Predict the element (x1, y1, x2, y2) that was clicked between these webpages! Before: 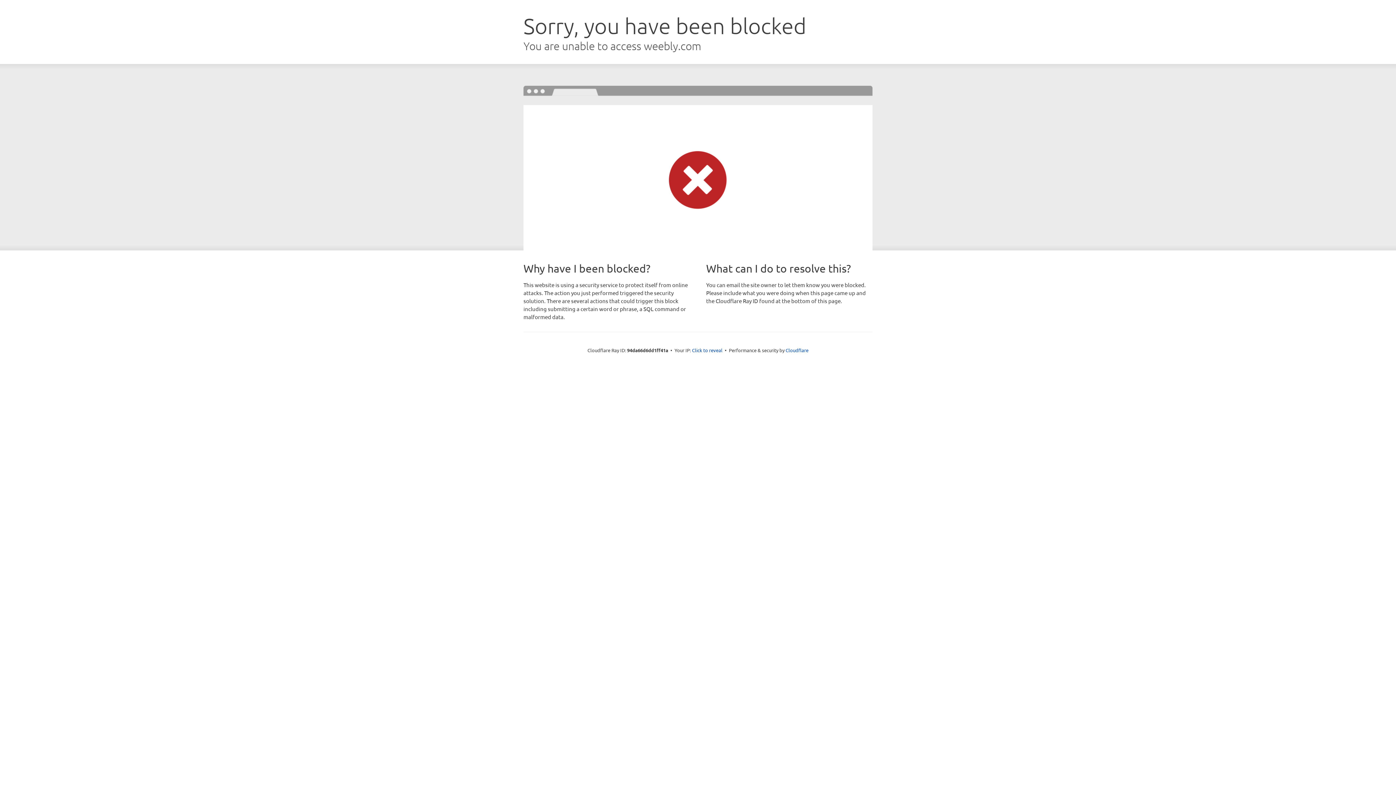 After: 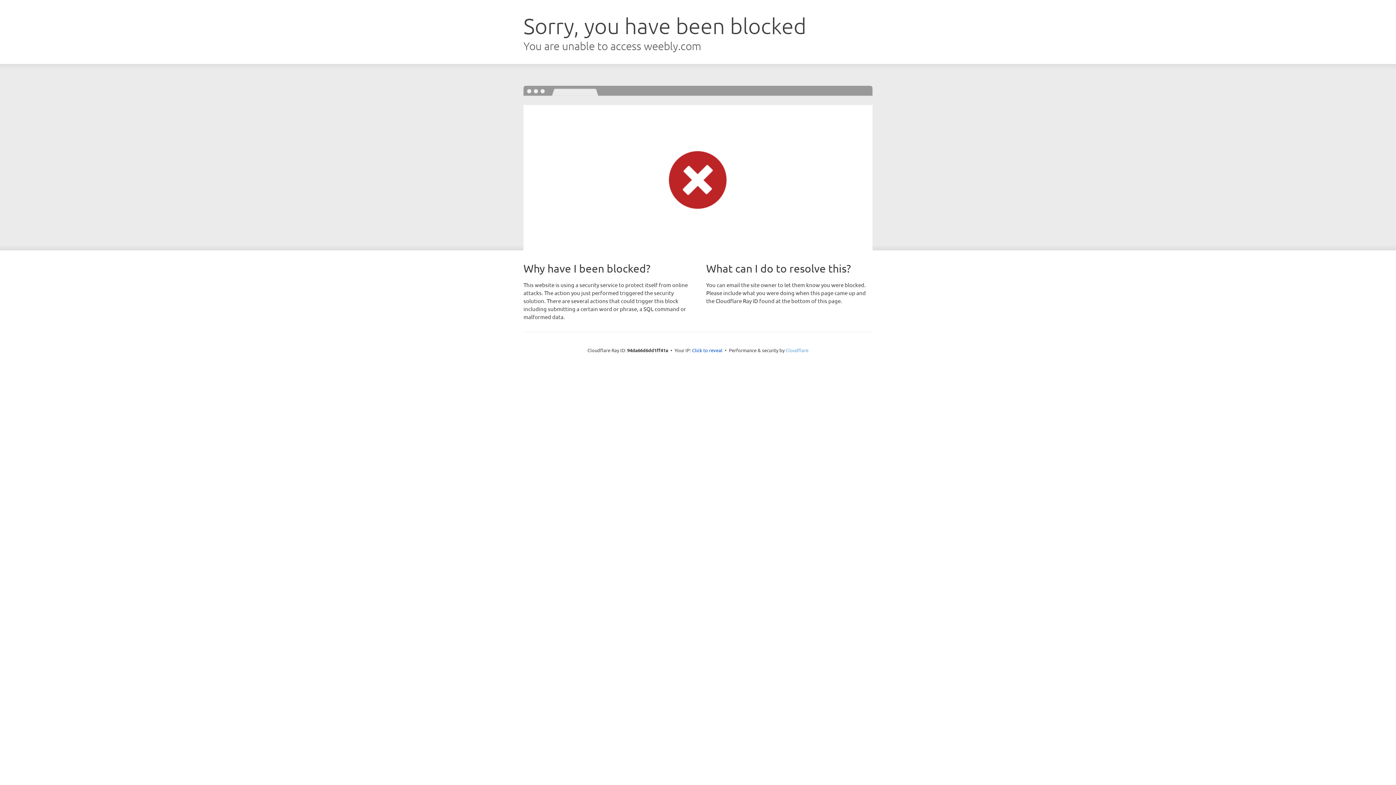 Action: bbox: (785, 347, 808, 353) label: Cloudflare